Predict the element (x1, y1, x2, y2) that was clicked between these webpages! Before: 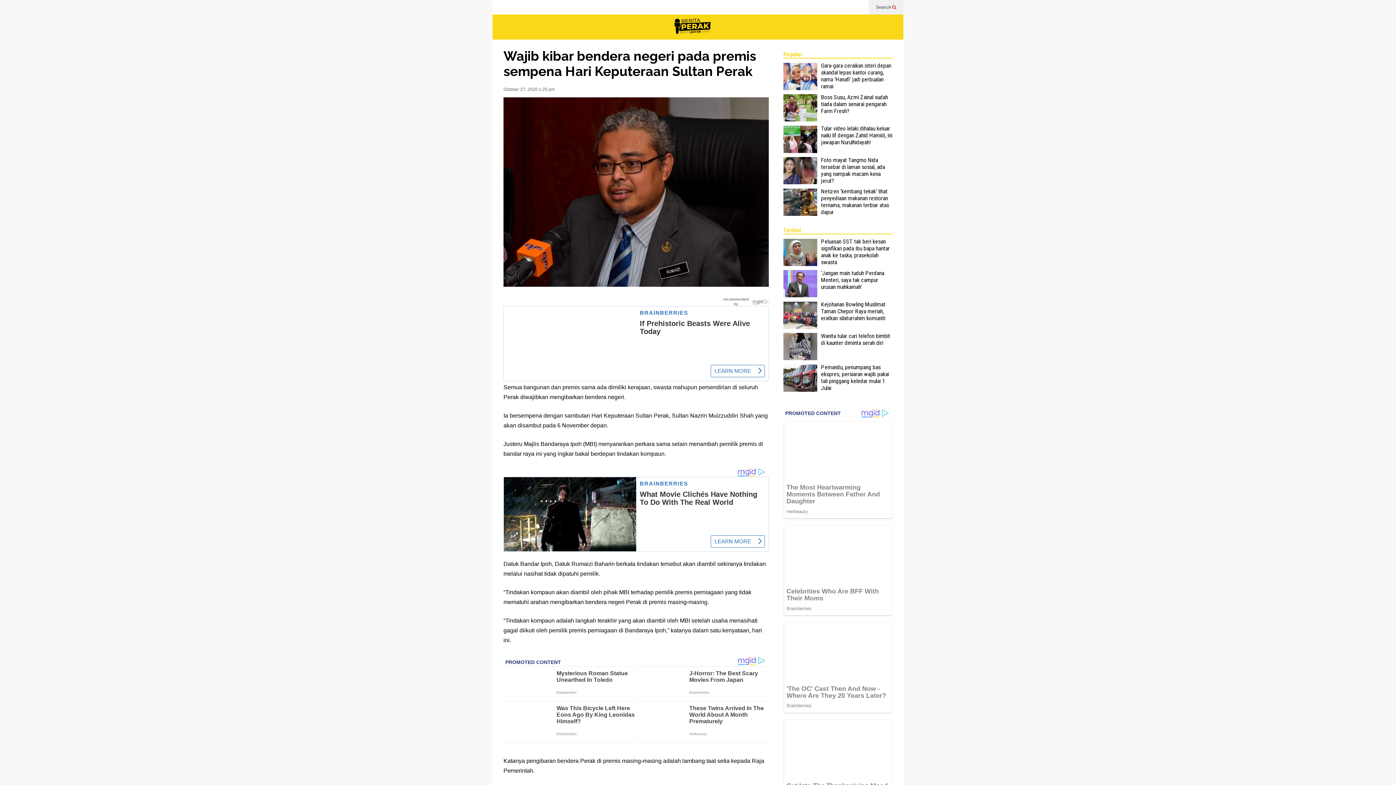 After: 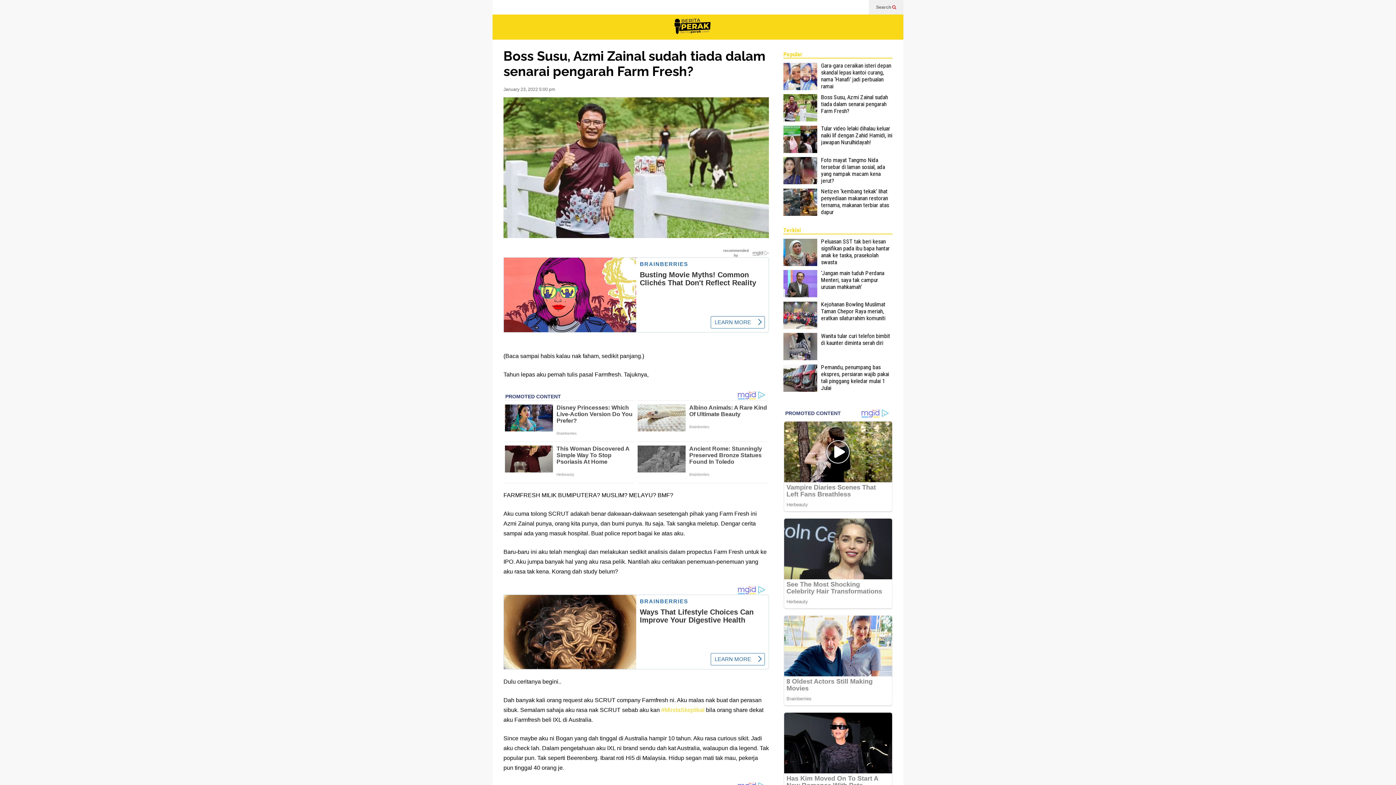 Action: bbox: (783, 111, 817, 121)